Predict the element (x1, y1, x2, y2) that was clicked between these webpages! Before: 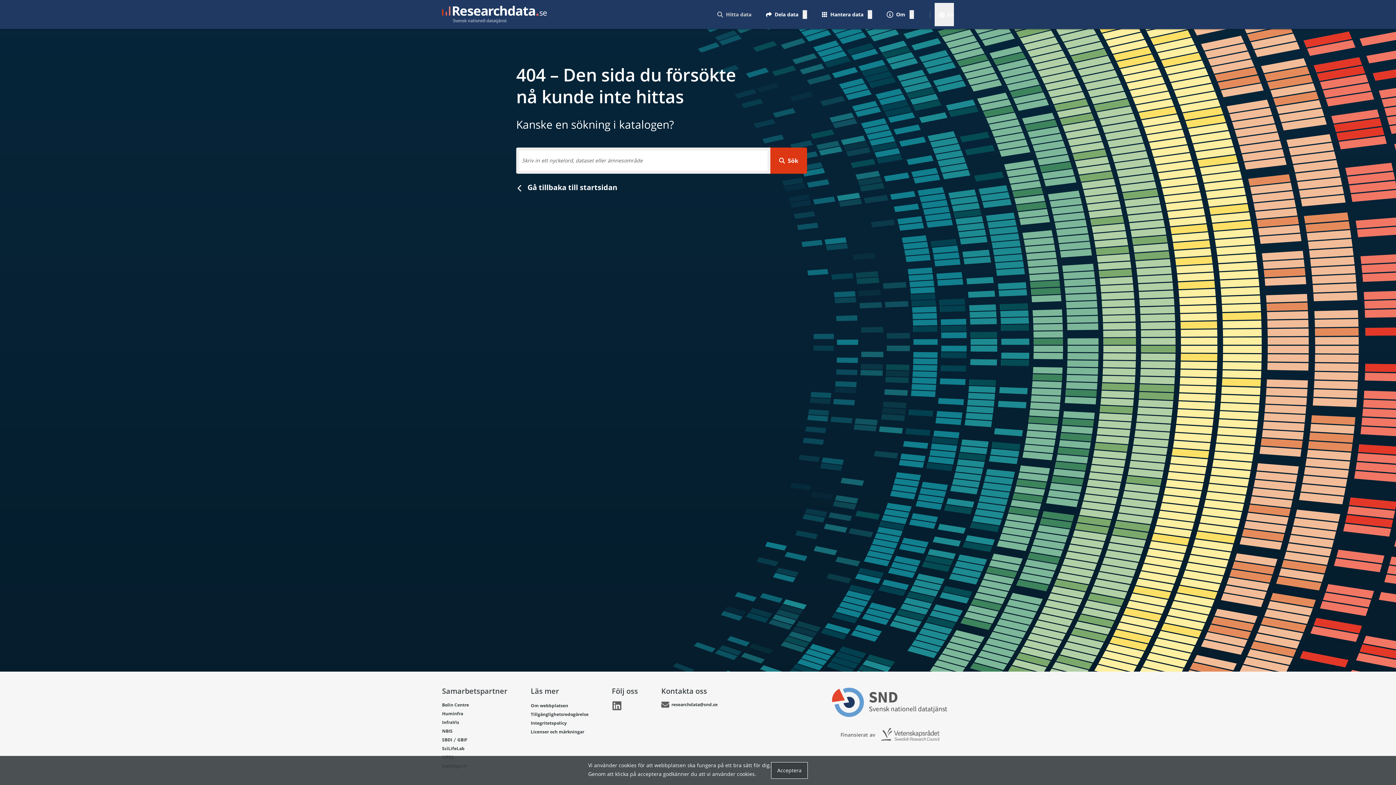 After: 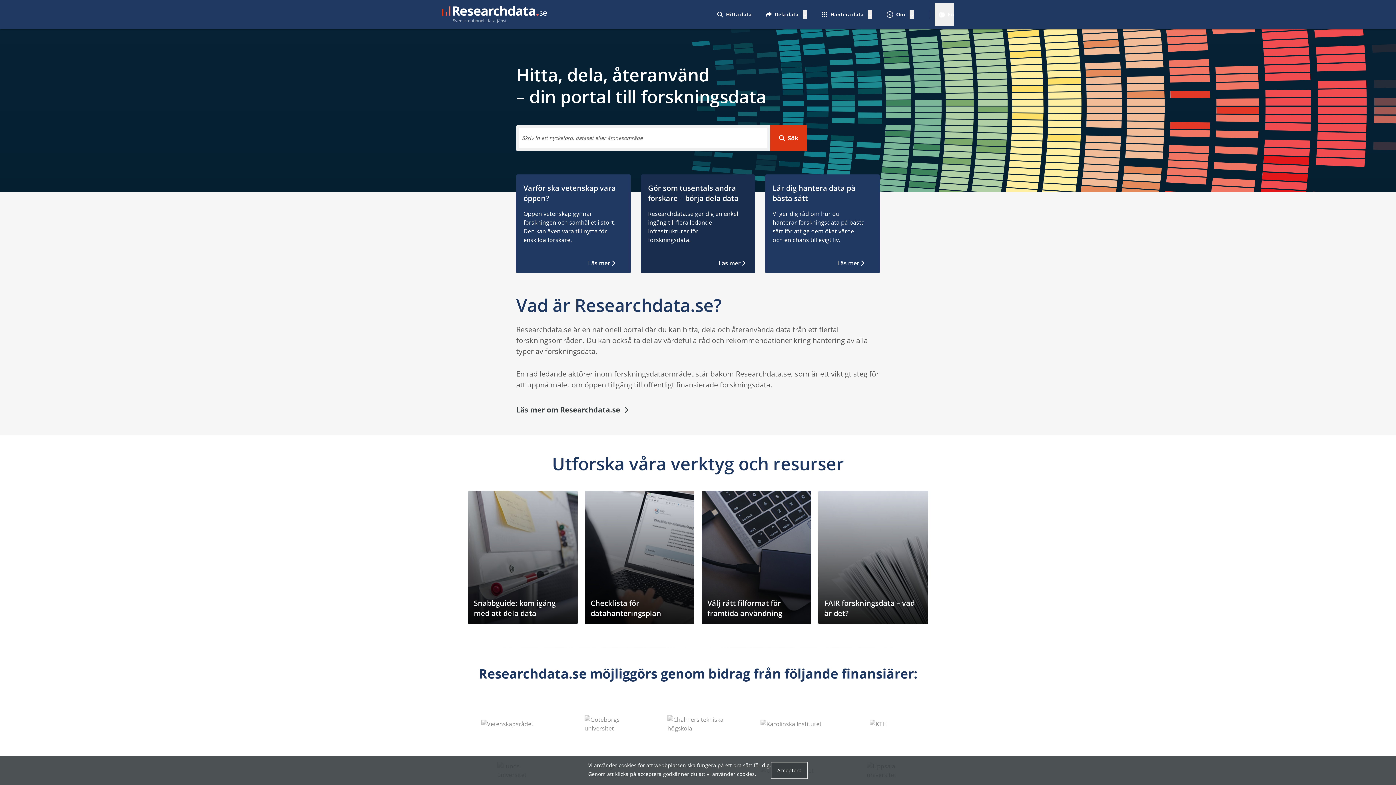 Action: bbox: (516, 182, 880, 192) label:  Gå tillbaka till startsidan